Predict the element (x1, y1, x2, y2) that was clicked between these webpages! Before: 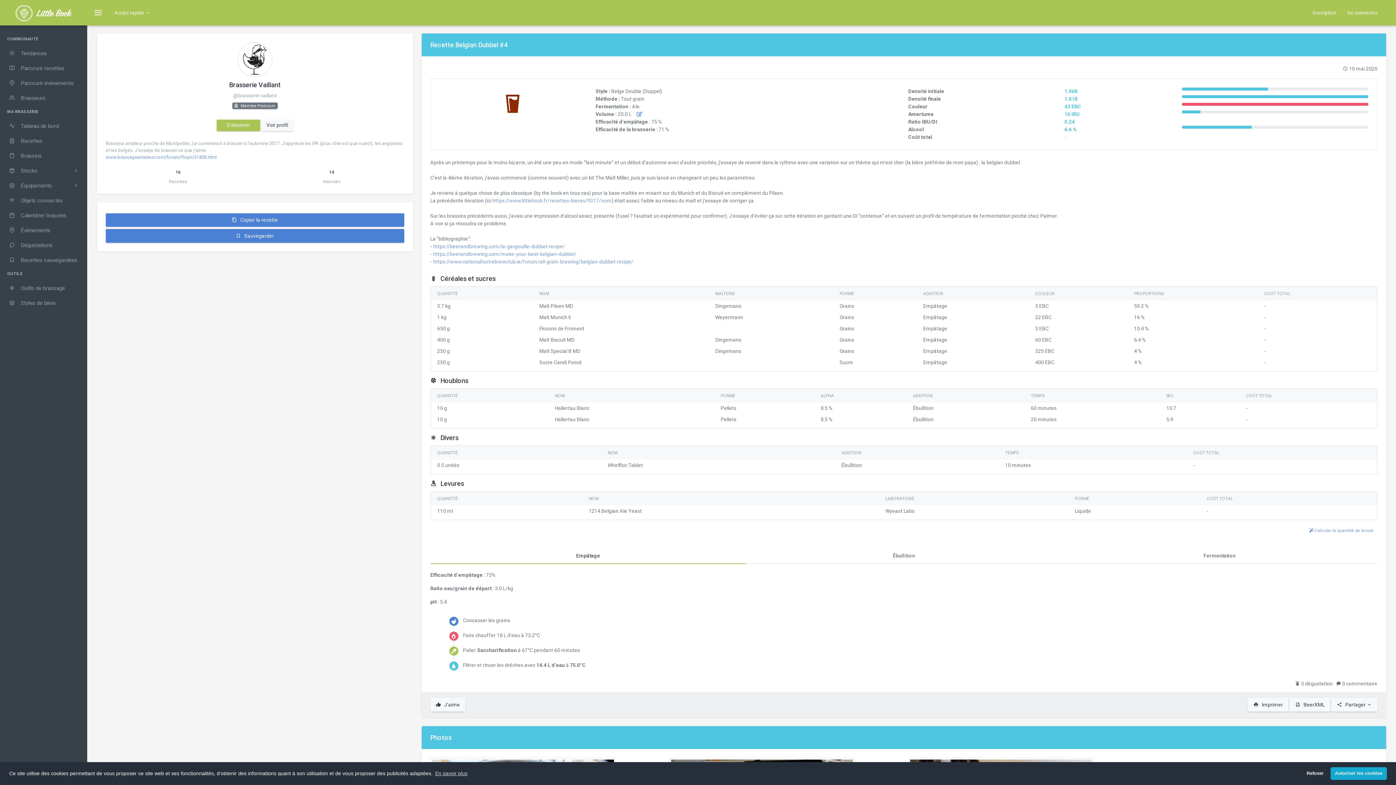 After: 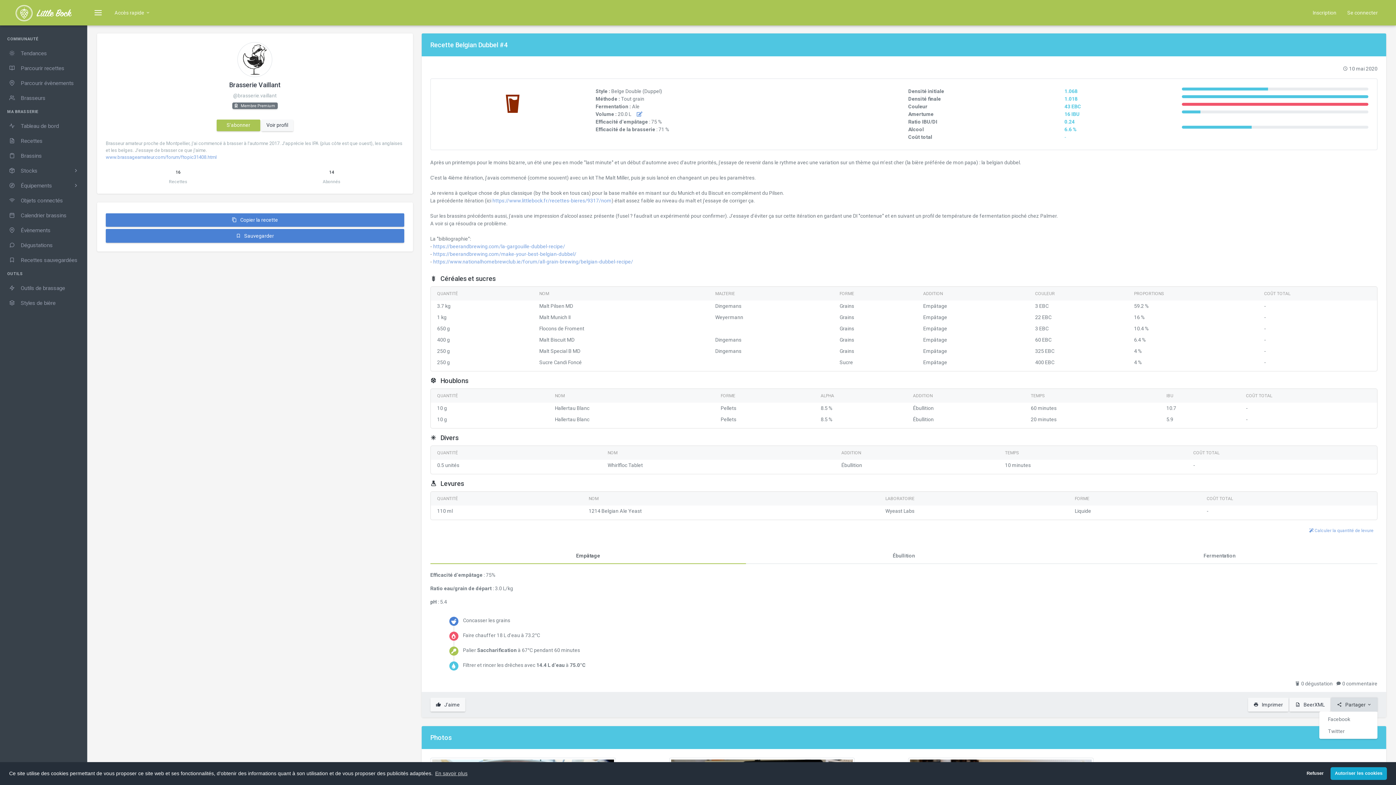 Action: bbox: (1331, 698, 1377, 711) label:  Partager 